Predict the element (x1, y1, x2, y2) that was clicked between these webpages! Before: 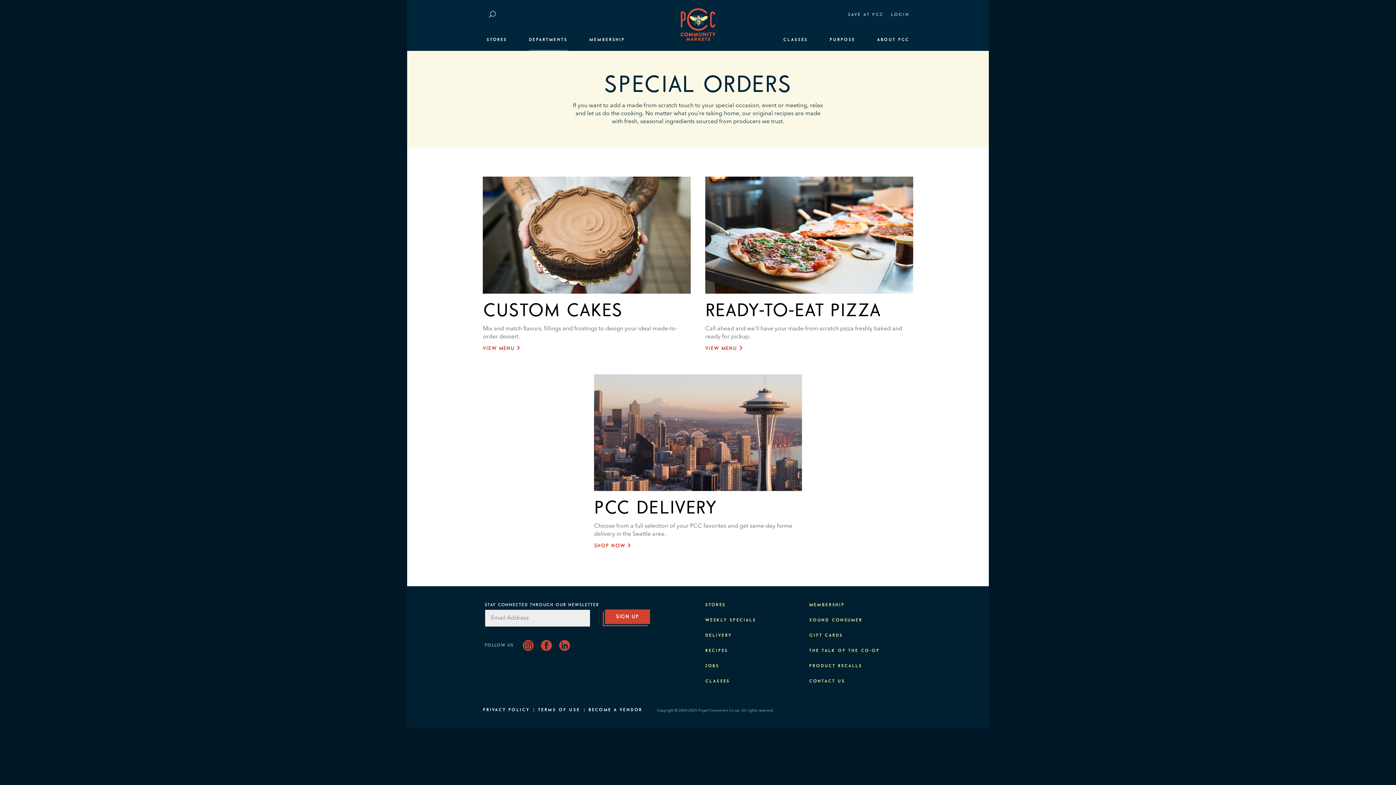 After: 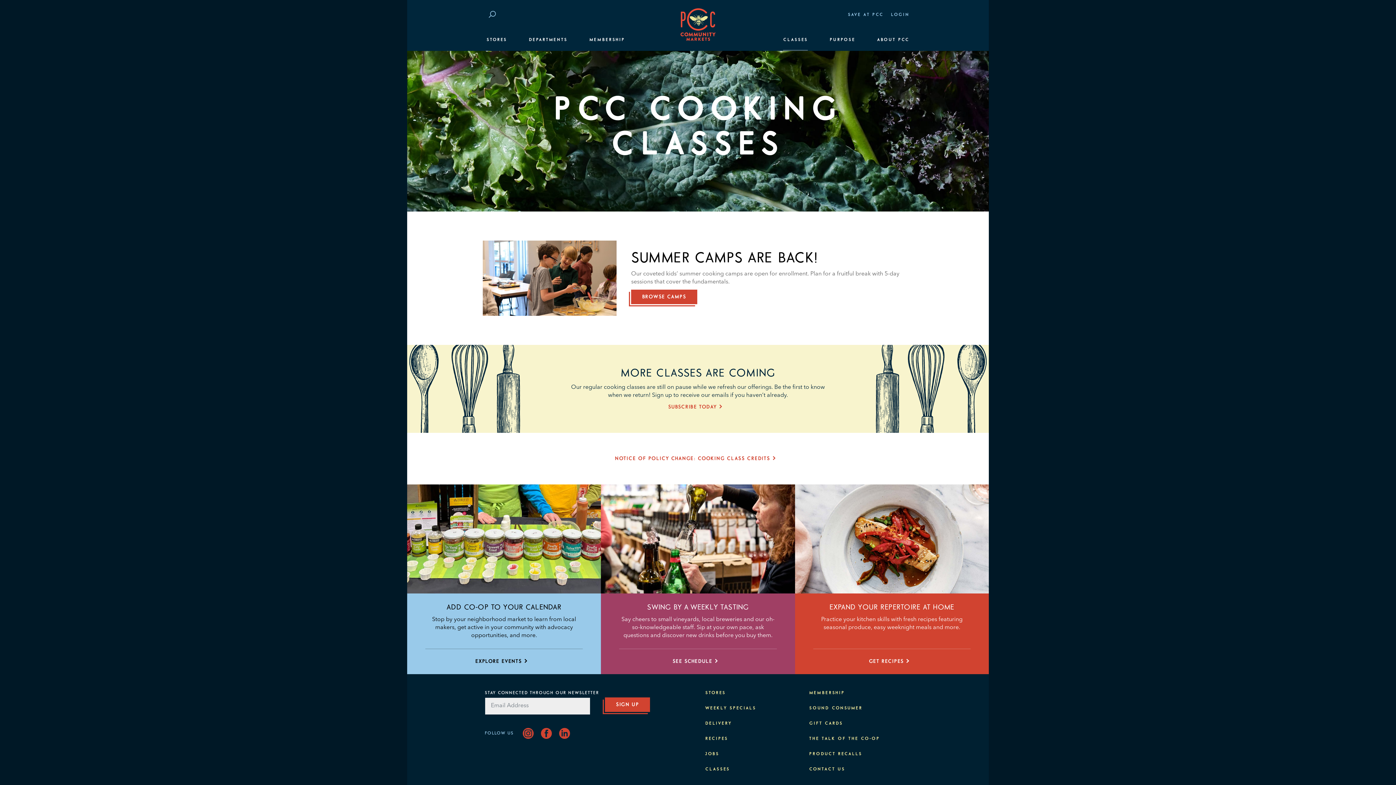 Action: label: CLASSES bbox: (705, 679, 730, 684)